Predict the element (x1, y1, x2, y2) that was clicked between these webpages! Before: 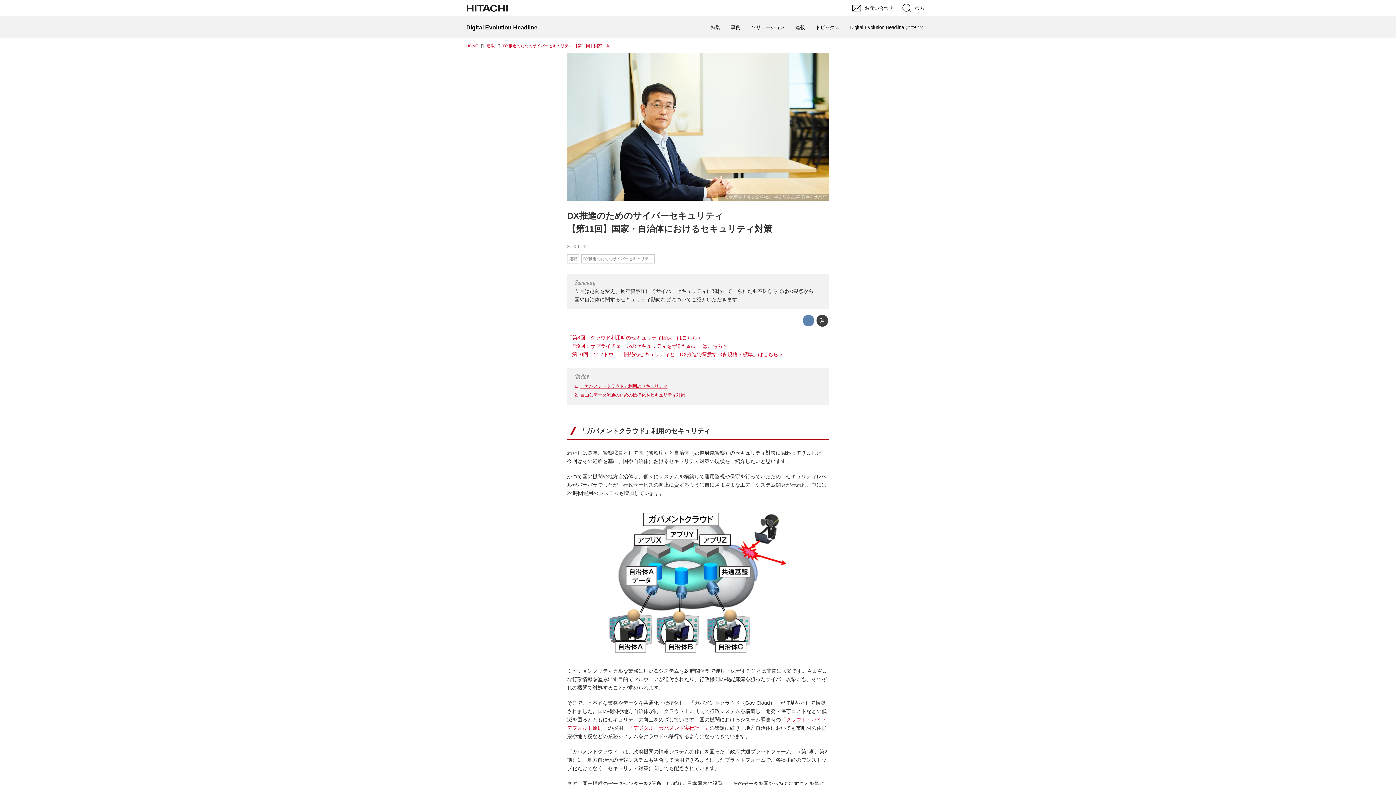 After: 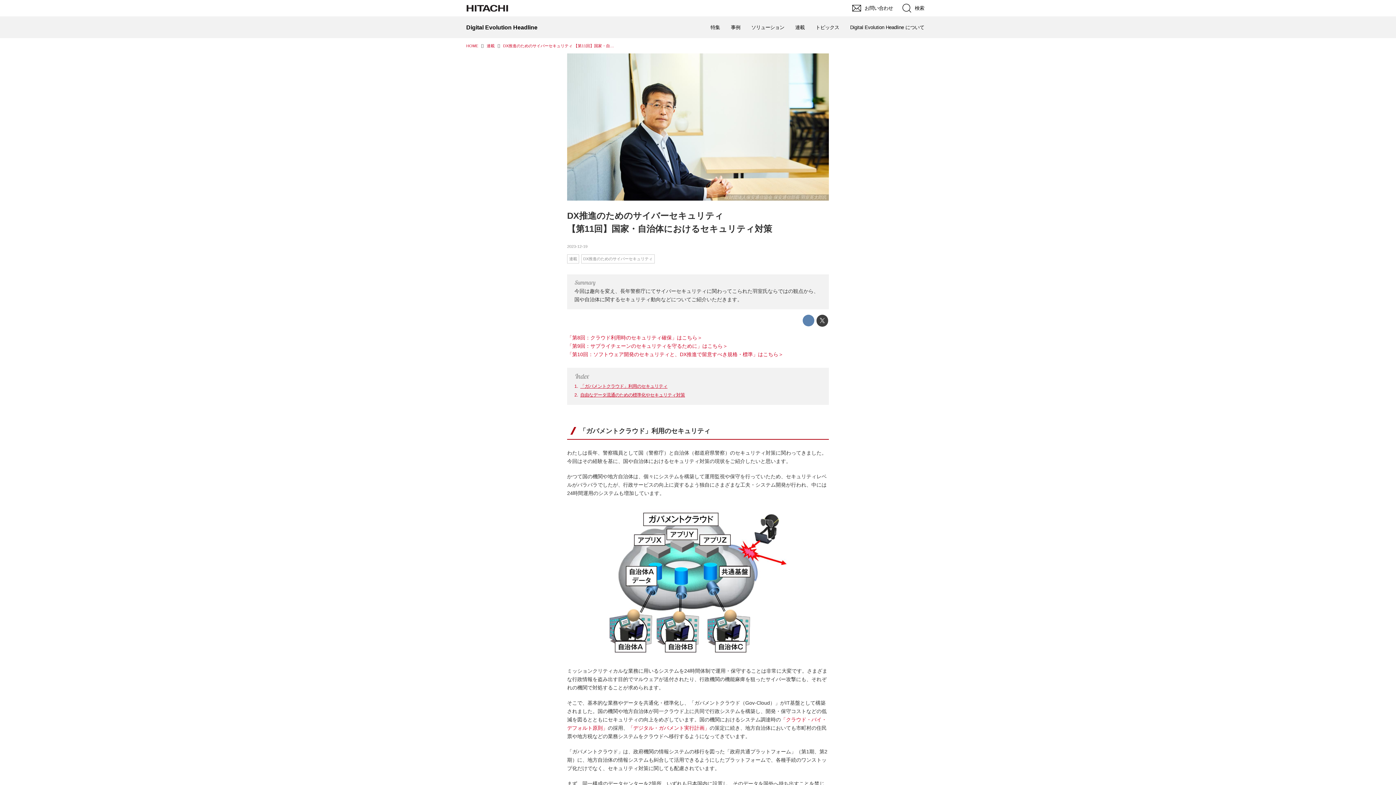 Action: bbox: (501, 41, 619, 49) label: DX推進のためのサイバーセキュリティ 【第11回】国家・自治体におけるセキュリティ対策